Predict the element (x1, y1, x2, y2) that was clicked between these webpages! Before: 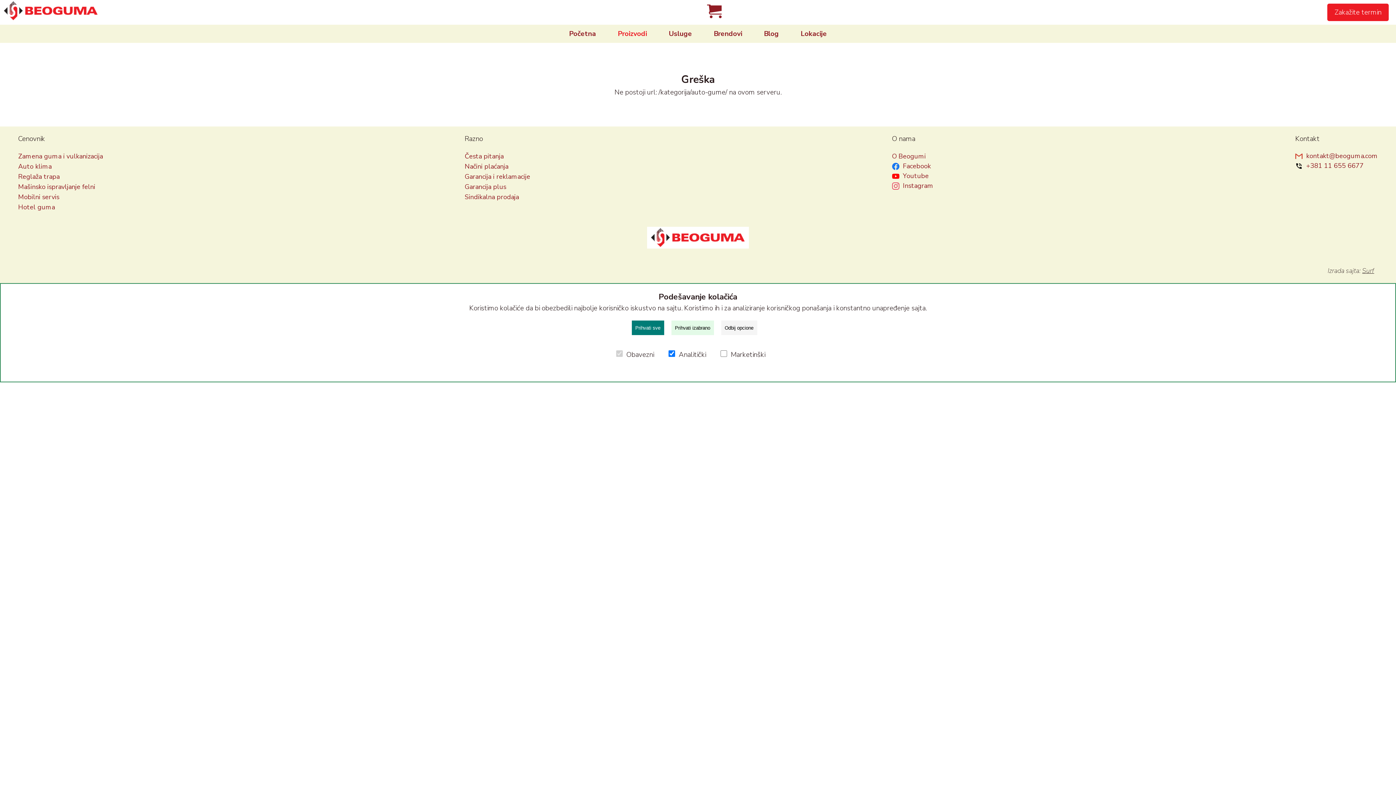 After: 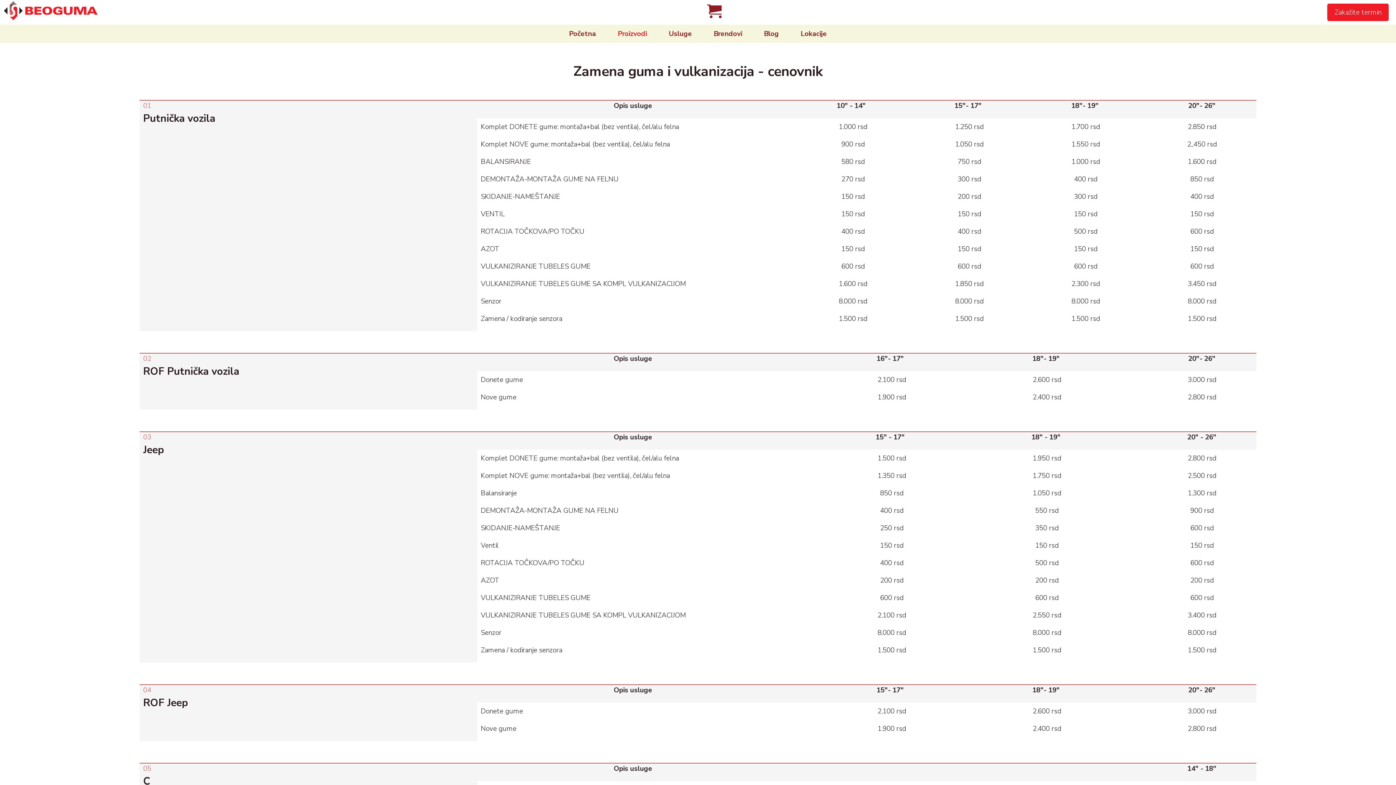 Action: label: Zamena guma i vulkanizacija bbox: (18, 152, 102, 160)